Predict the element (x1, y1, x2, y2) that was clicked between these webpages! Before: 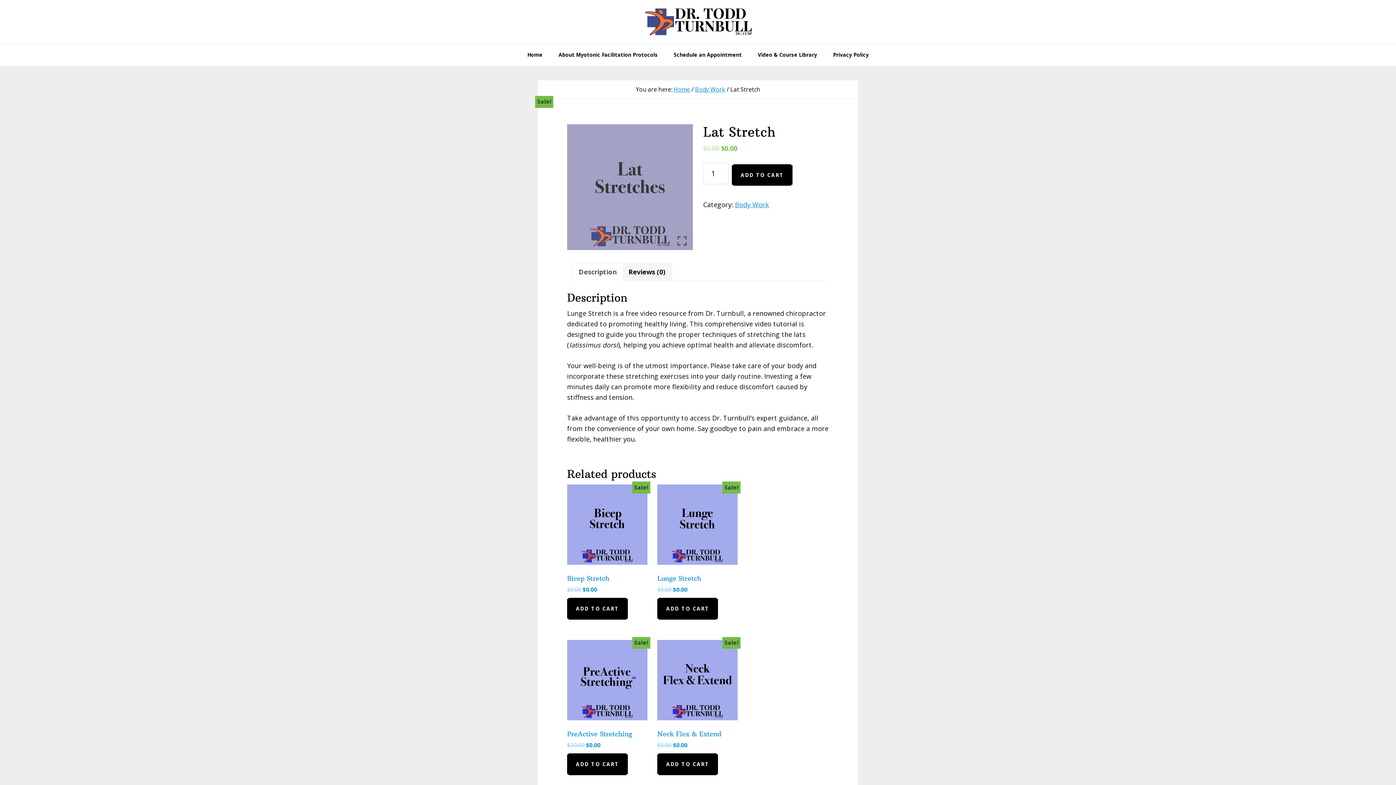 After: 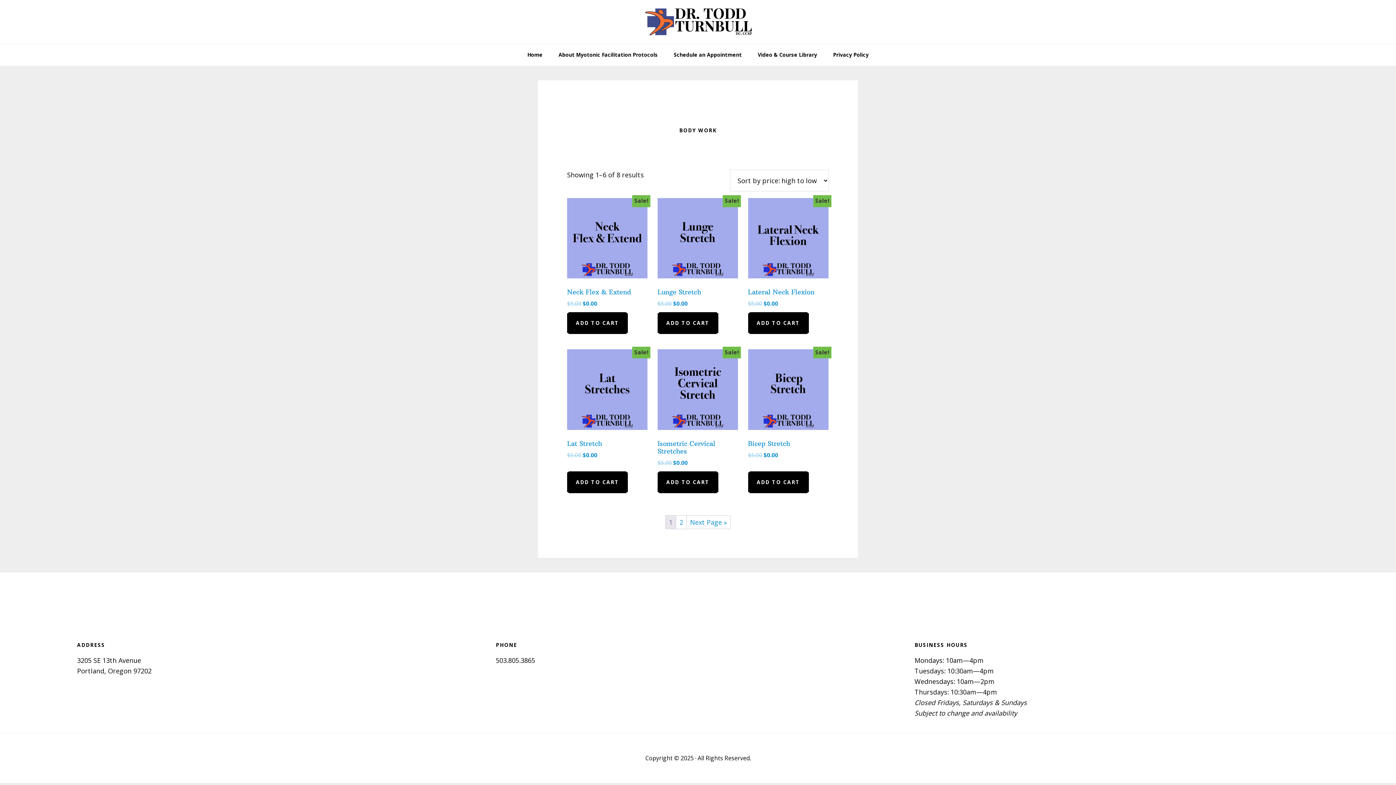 Action: bbox: (695, 85, 725, 93) label: Body Work